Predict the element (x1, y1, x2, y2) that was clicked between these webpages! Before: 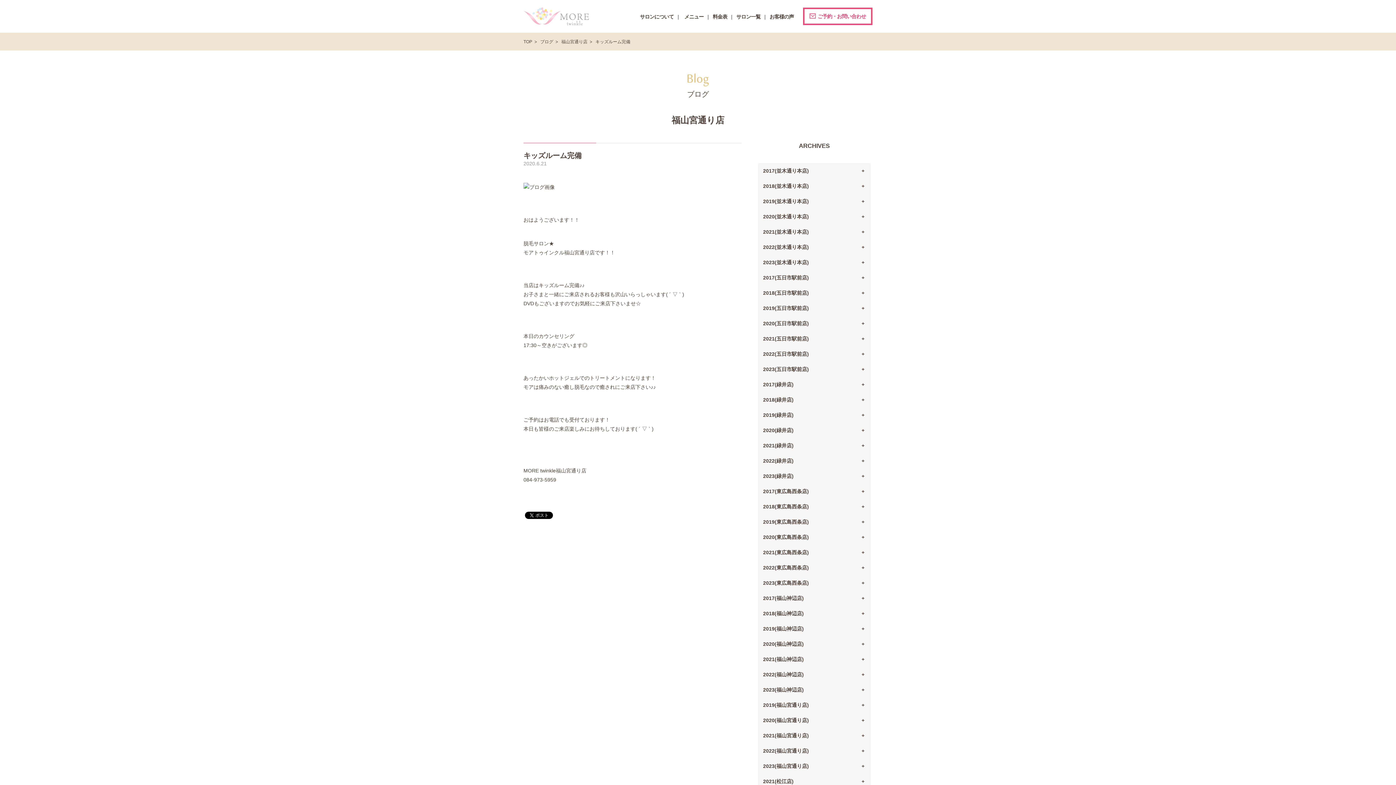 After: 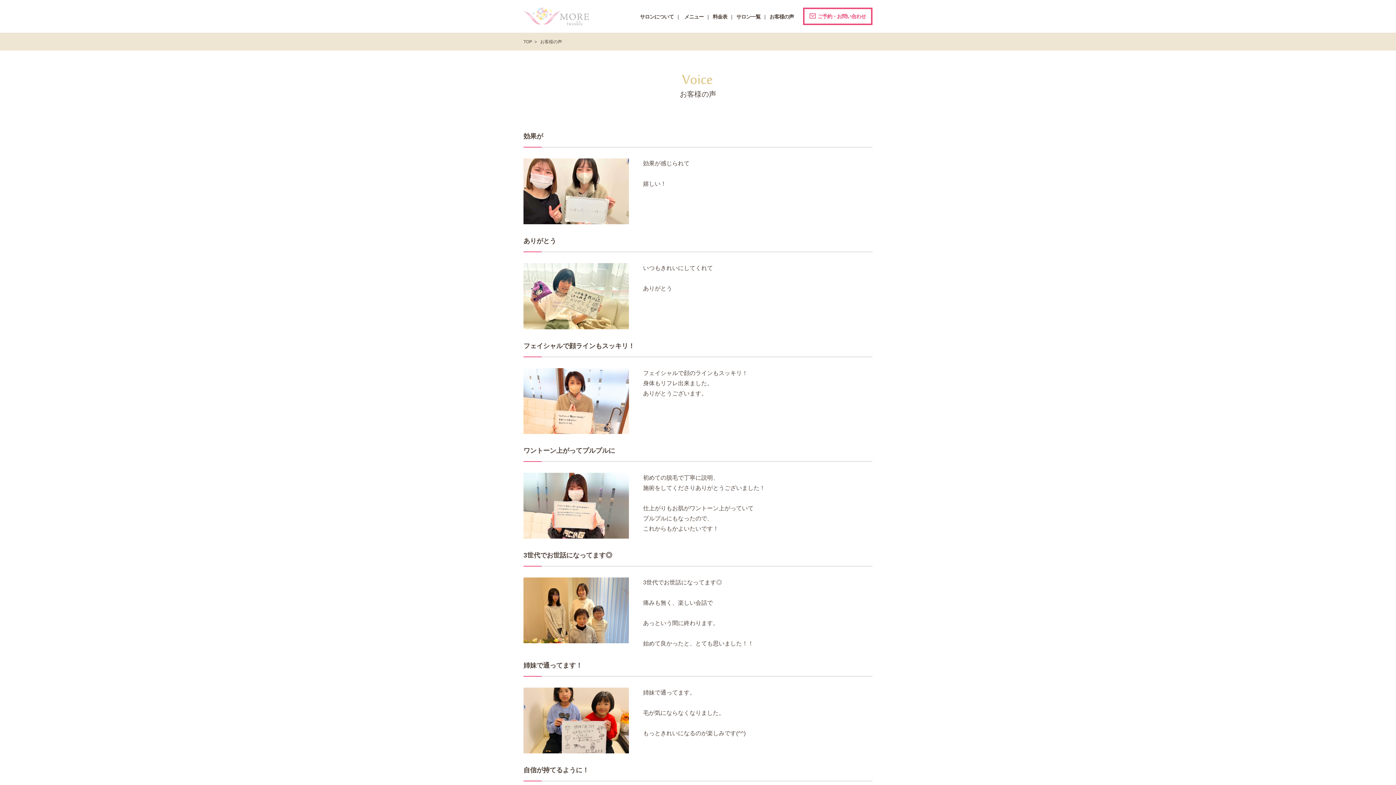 Action: label: お客様の声 bbox: (769, 13, 794, 19)